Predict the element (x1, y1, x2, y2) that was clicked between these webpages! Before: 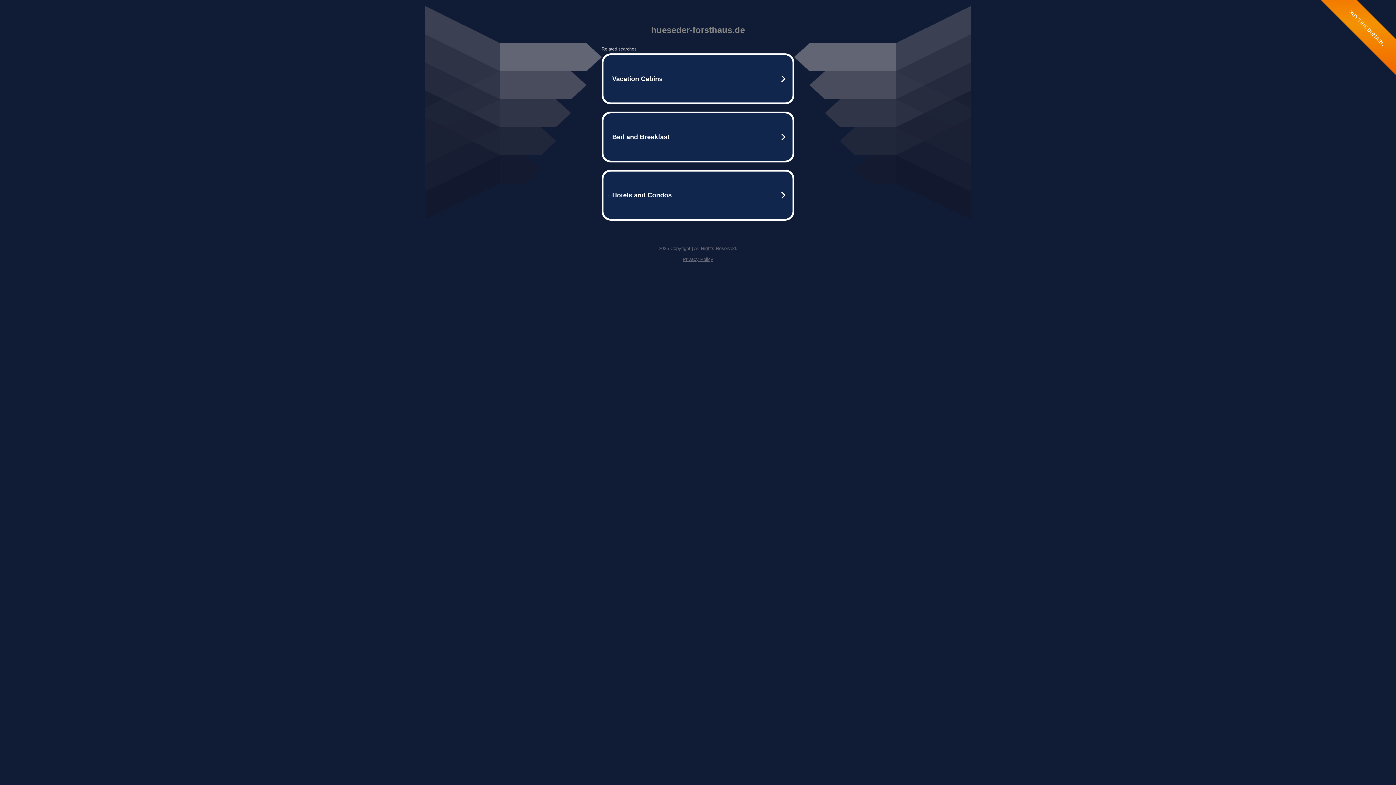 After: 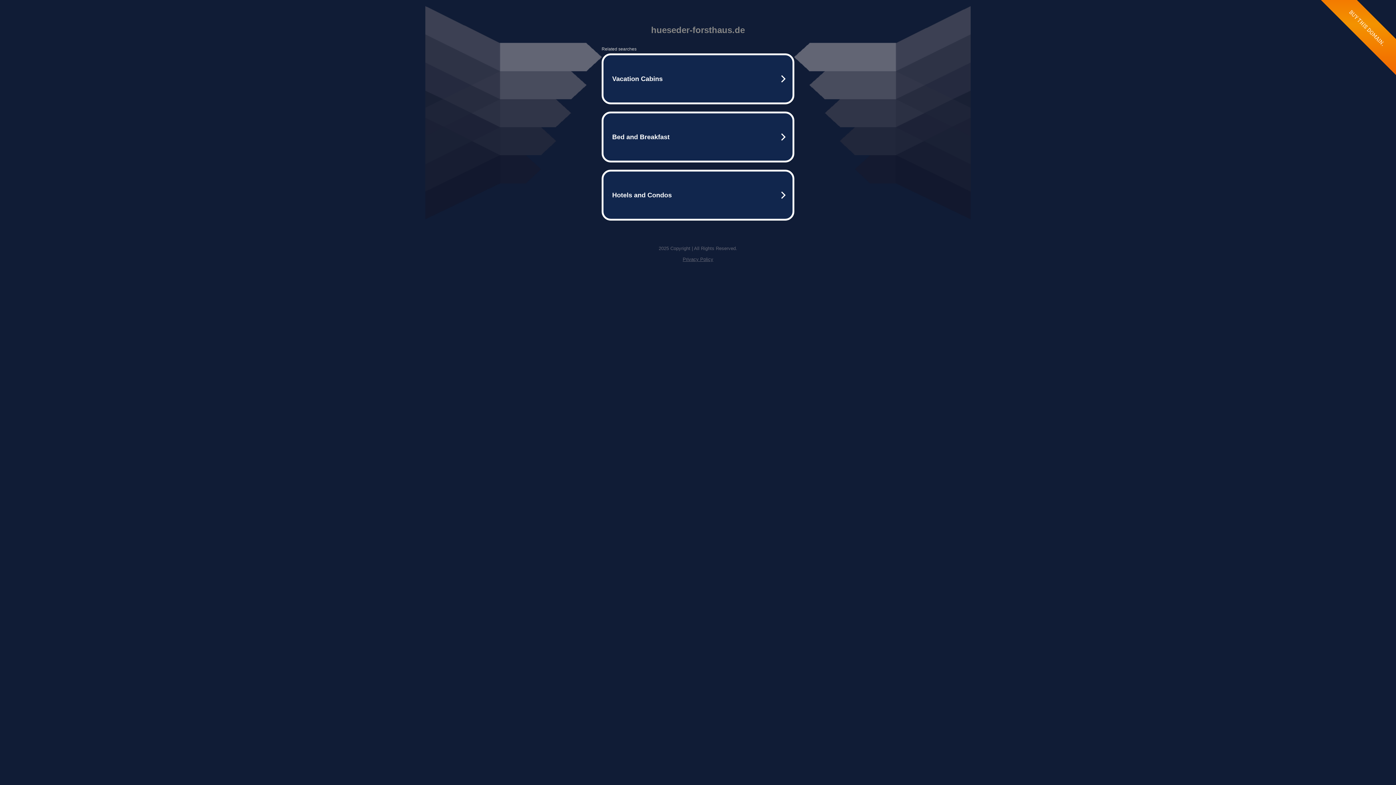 Action: label: Privacy Policy bbox: (682, 256, 713, 262)